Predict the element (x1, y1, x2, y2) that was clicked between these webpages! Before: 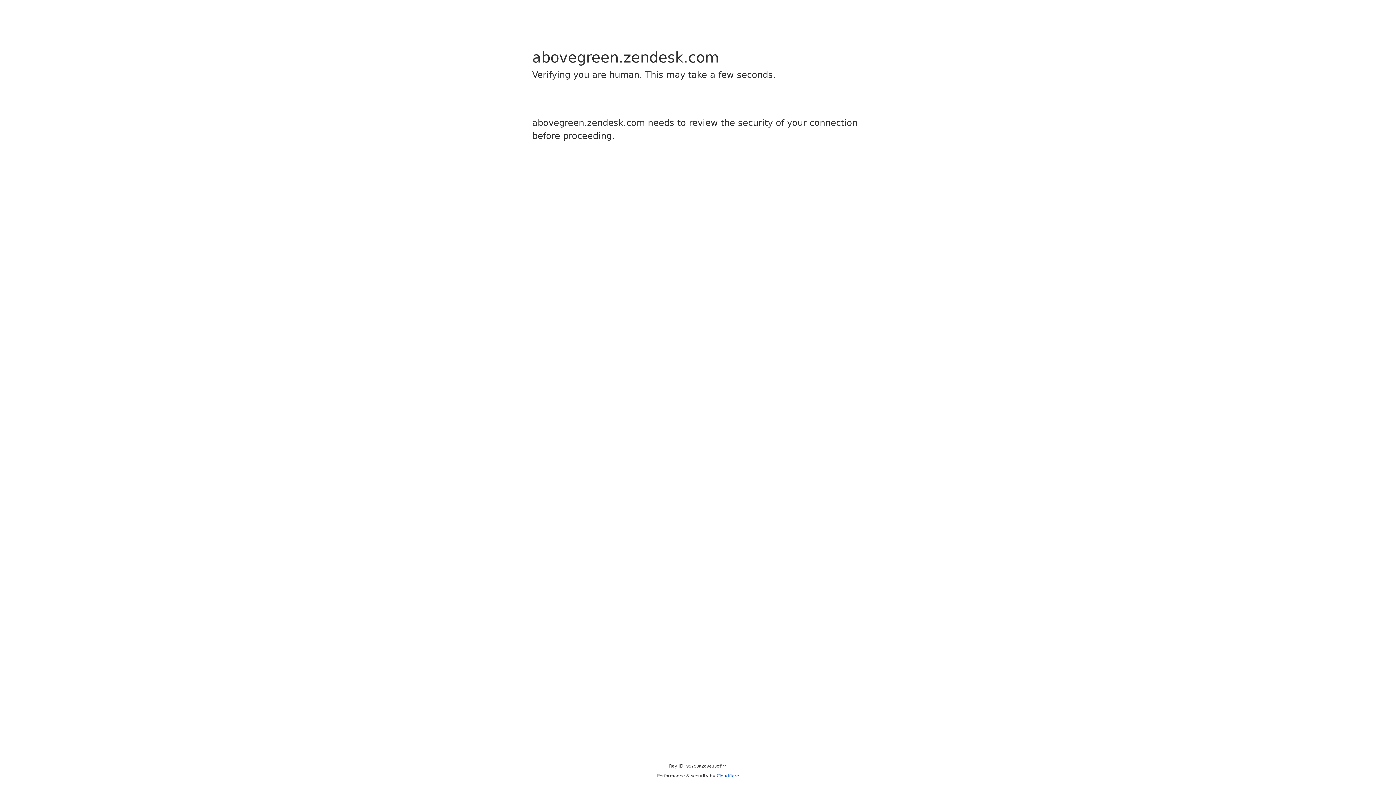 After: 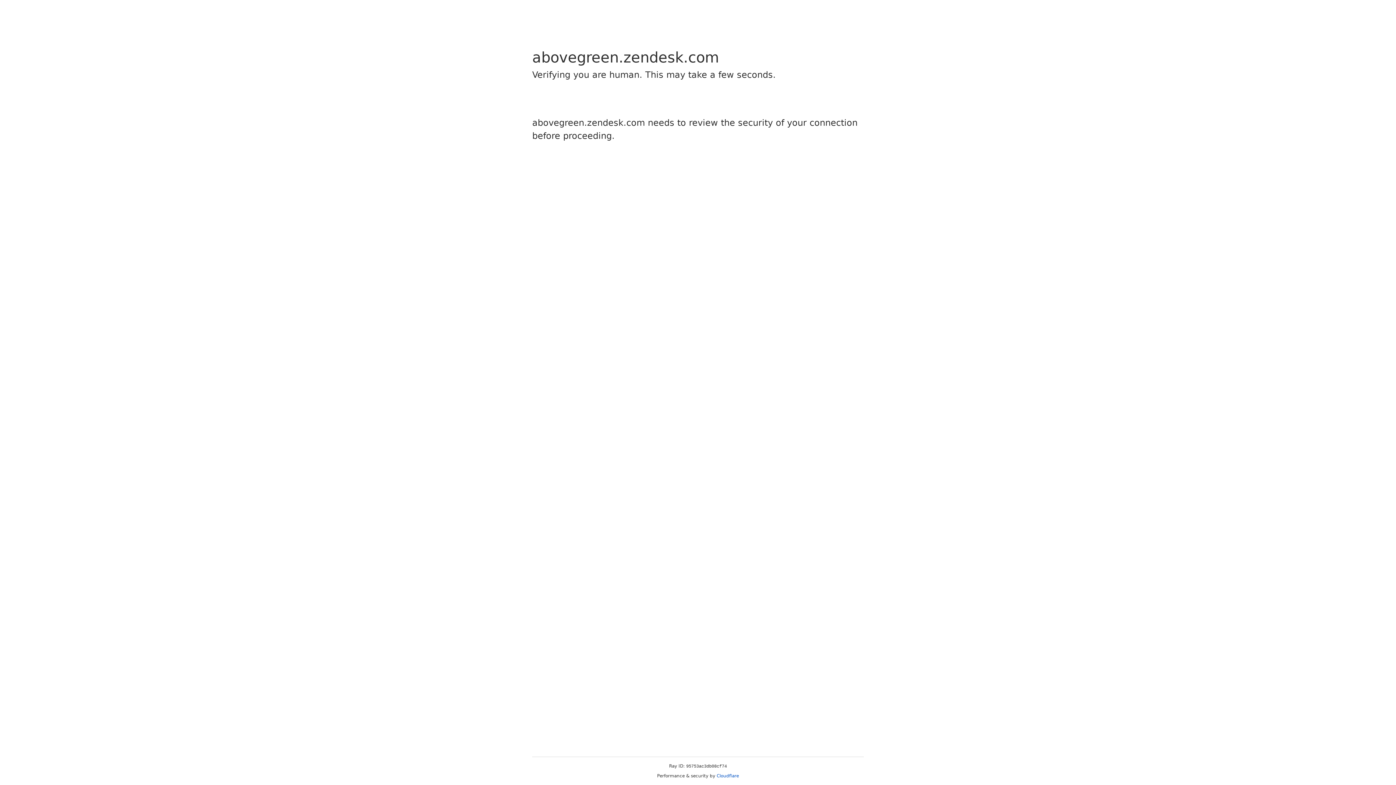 Action: bbox: (716, 773, 739, 778) label: Cloudflare